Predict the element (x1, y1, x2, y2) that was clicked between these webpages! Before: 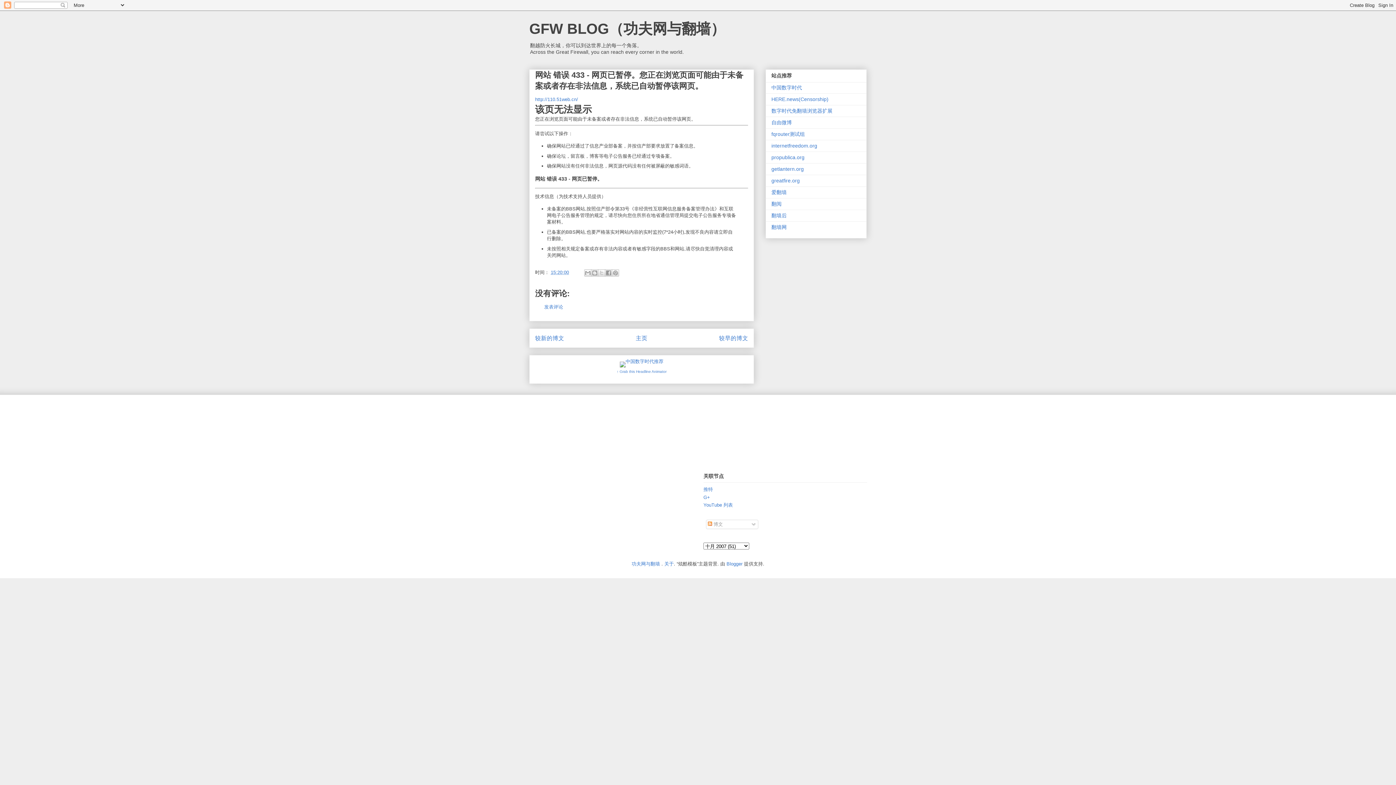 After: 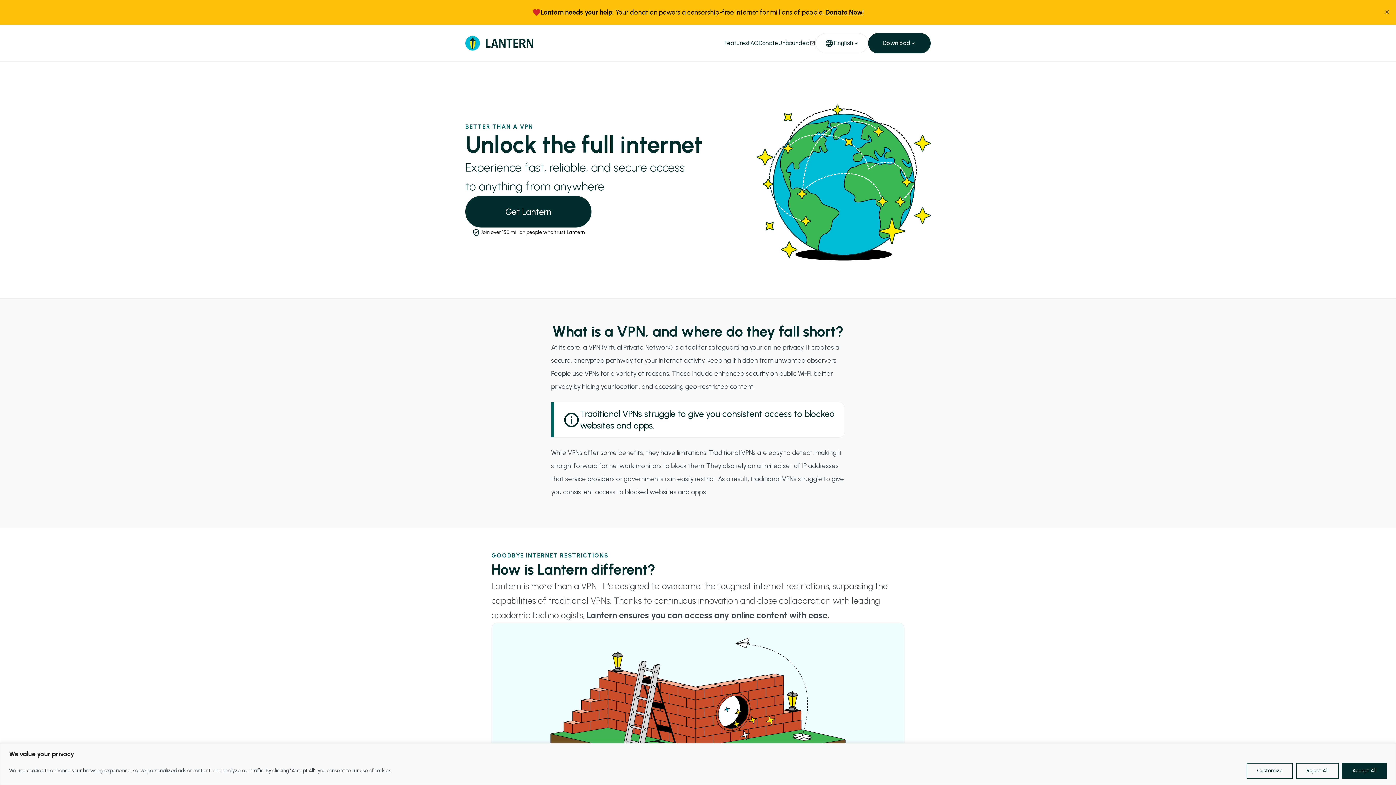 Action: bbox: (771, 166, 804, 172) label: getlantern.org